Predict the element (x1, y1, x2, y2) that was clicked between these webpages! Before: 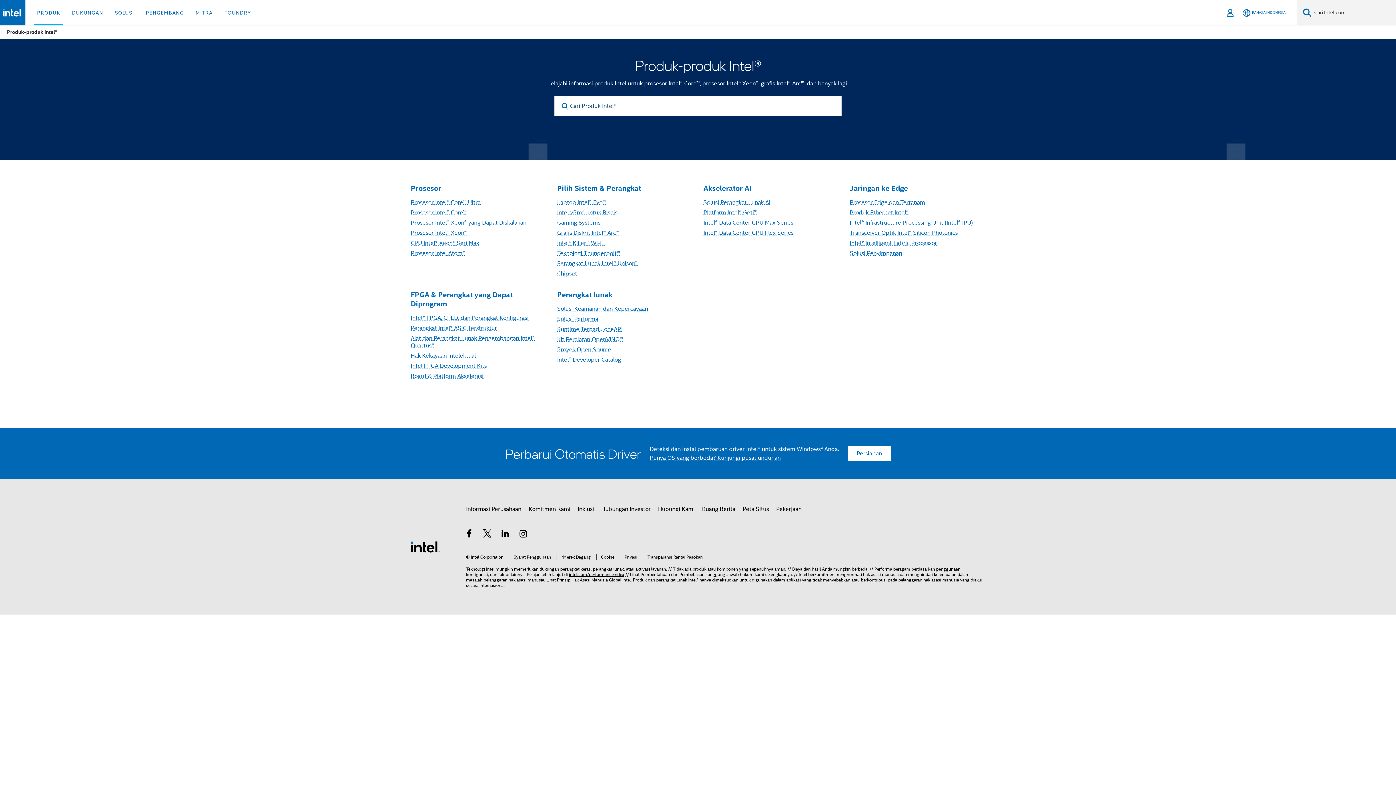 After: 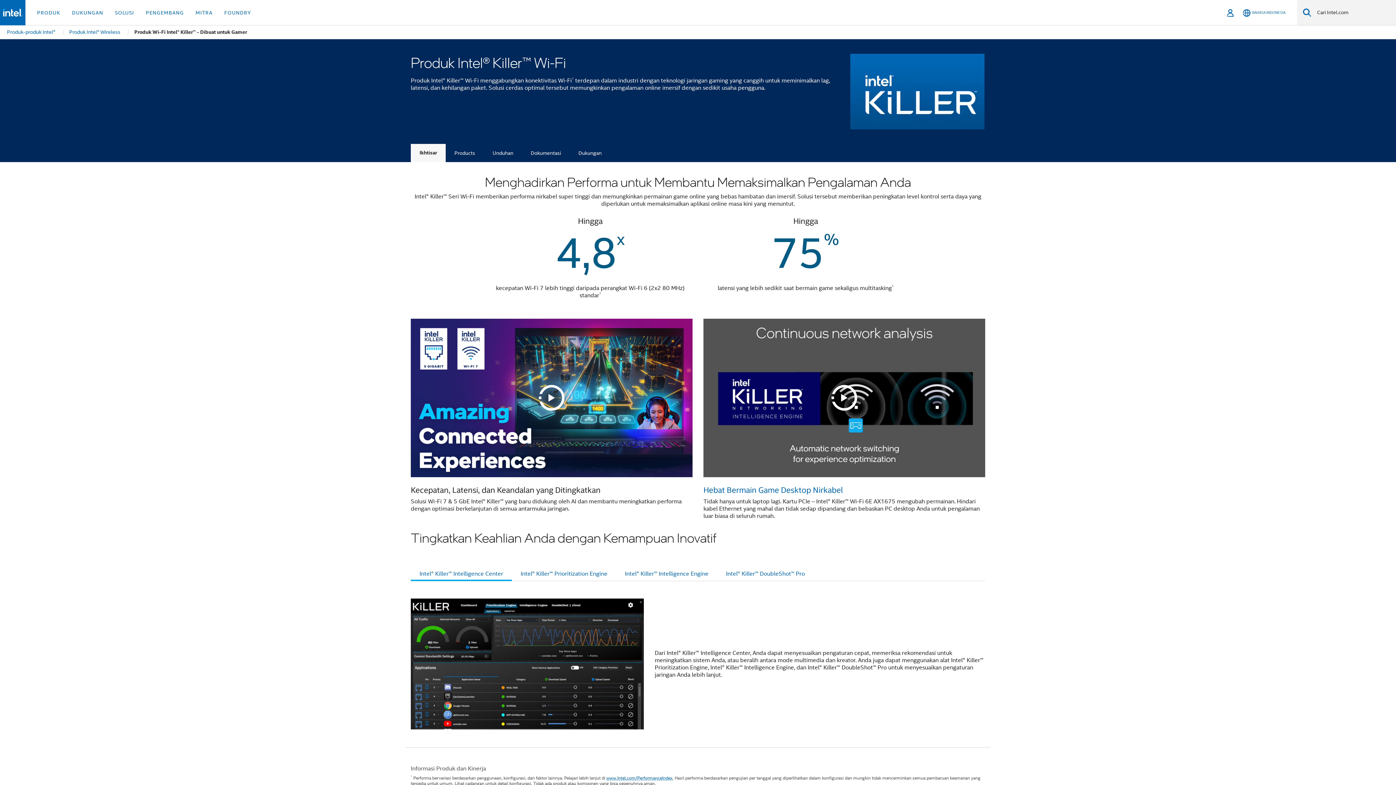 Action: label: Intel® Killer™ Wi-Fi bbox: (557, 239, 604, 247)